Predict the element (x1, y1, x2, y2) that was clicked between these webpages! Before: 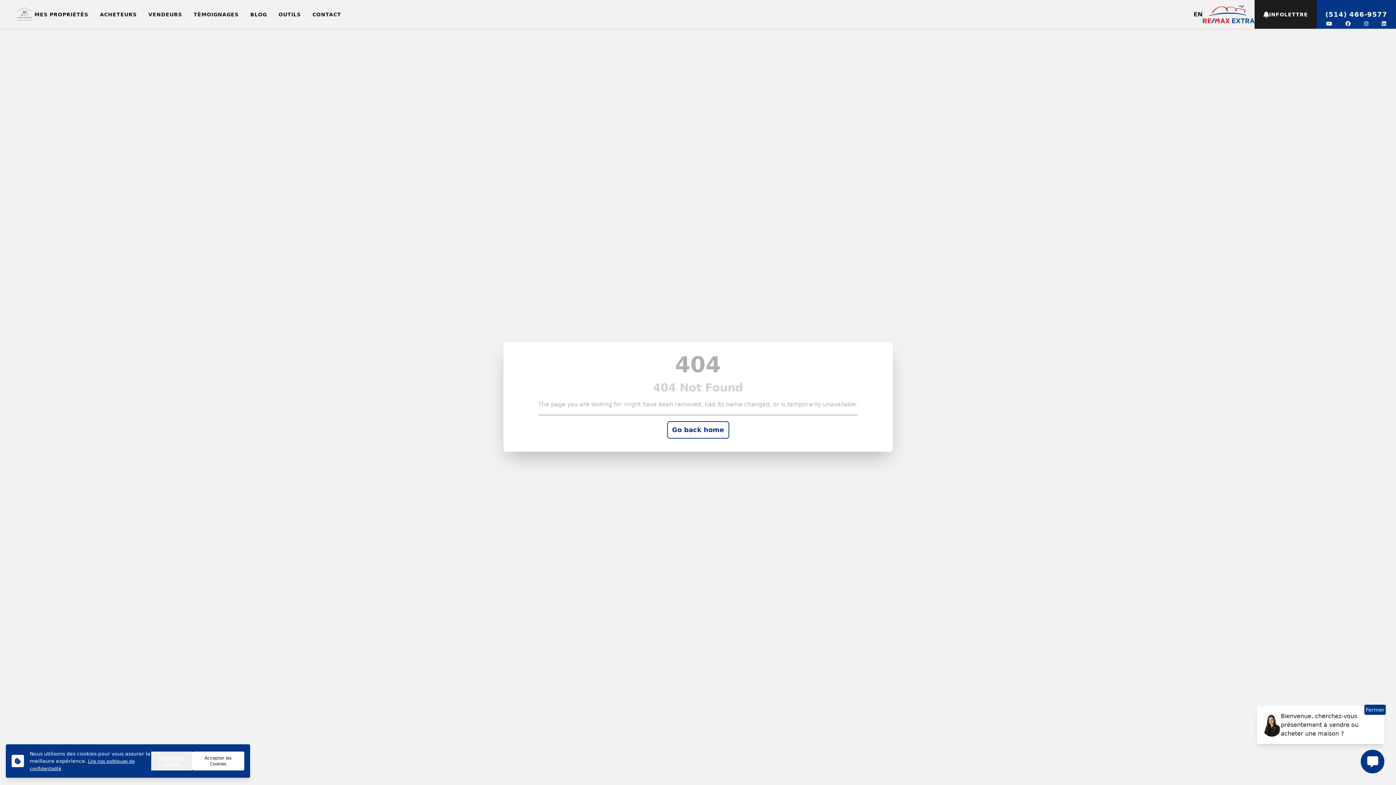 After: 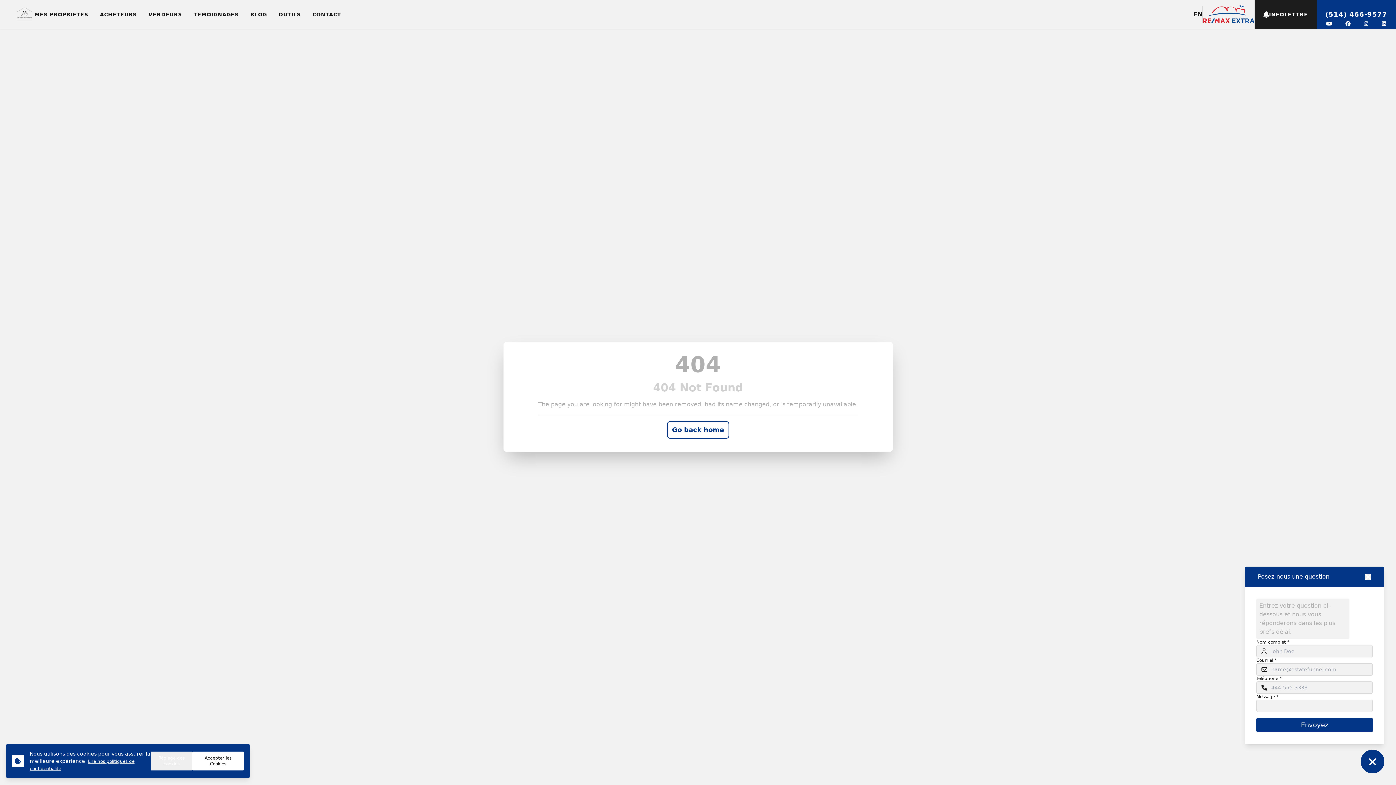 Action: label: Fermer bbox: (1364, 705, 1386, 715)